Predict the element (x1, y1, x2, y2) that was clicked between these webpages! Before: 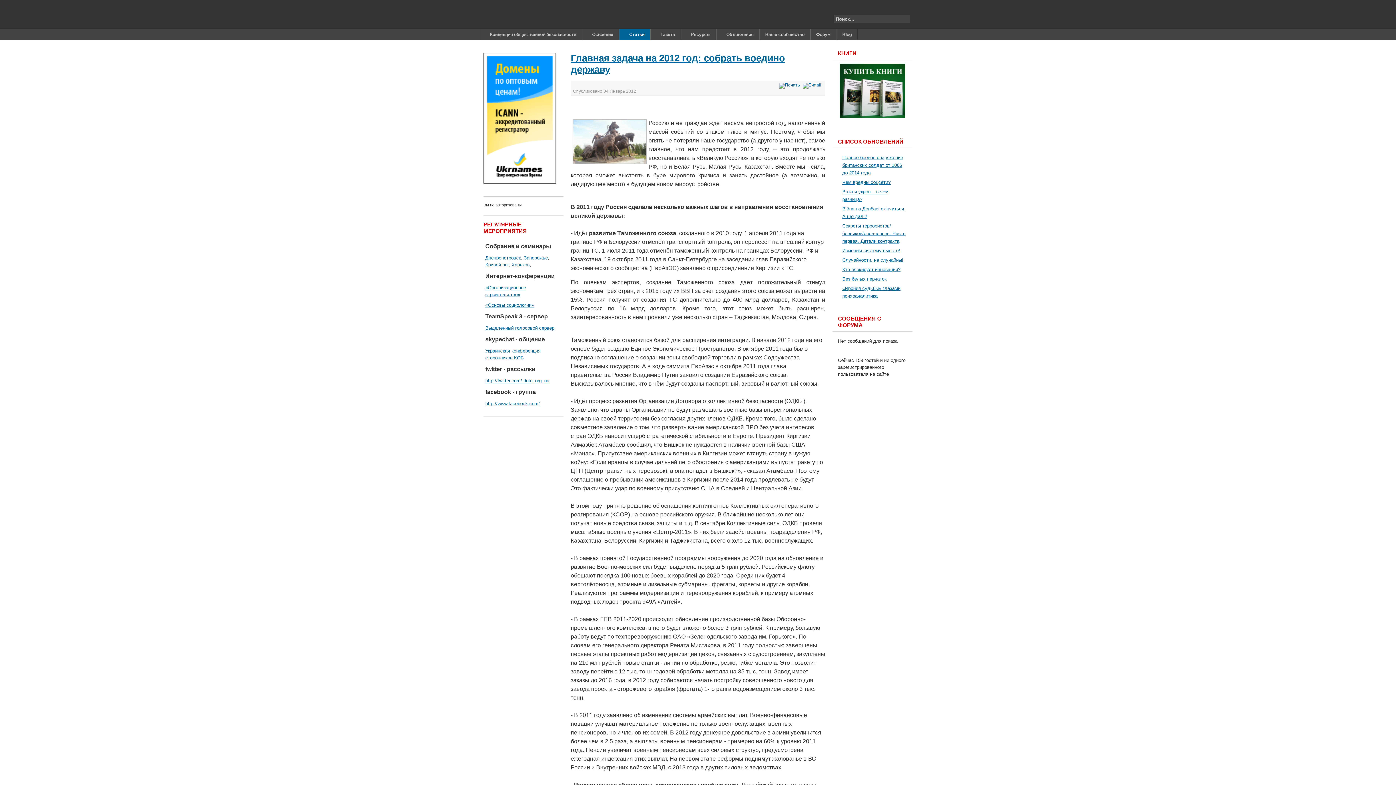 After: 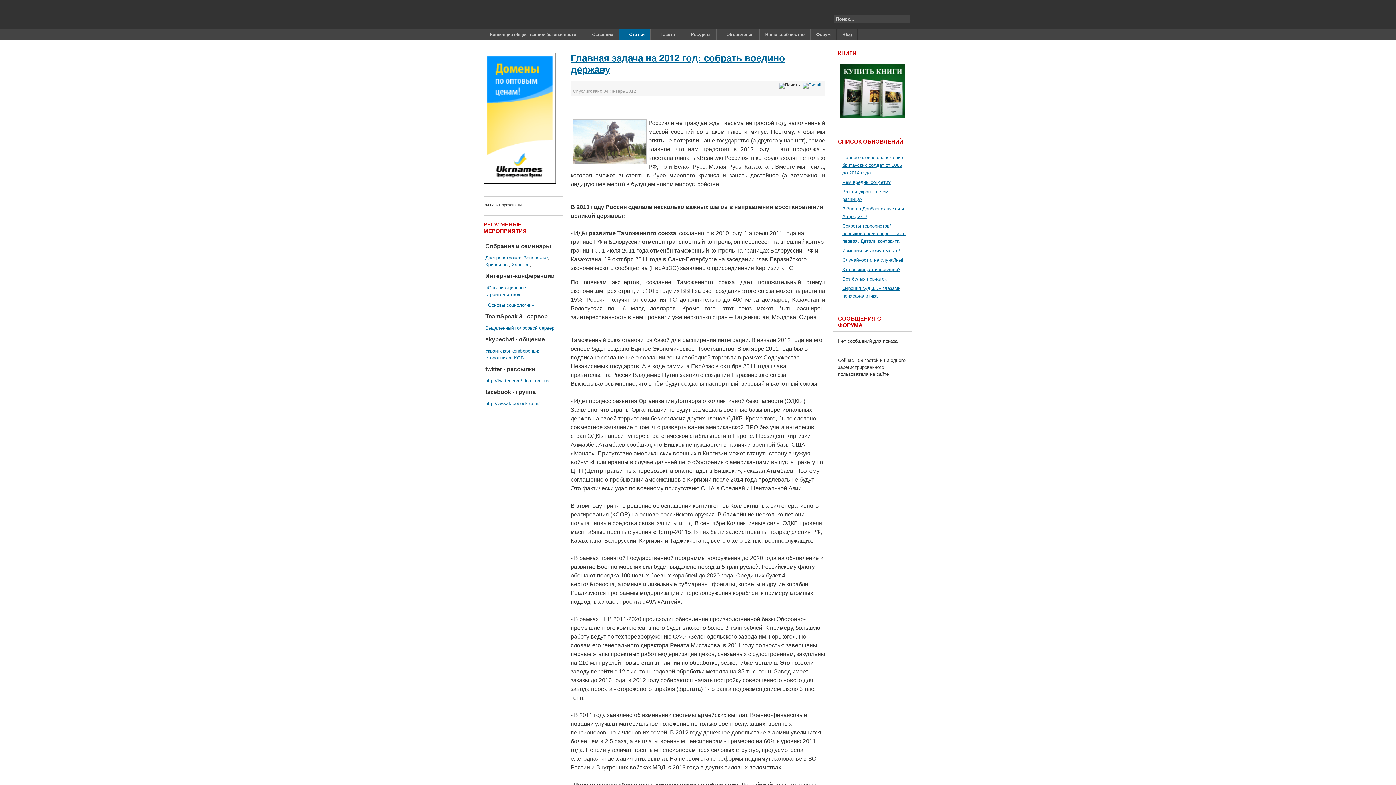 Action: bbox: (779, 82, 801, 87)